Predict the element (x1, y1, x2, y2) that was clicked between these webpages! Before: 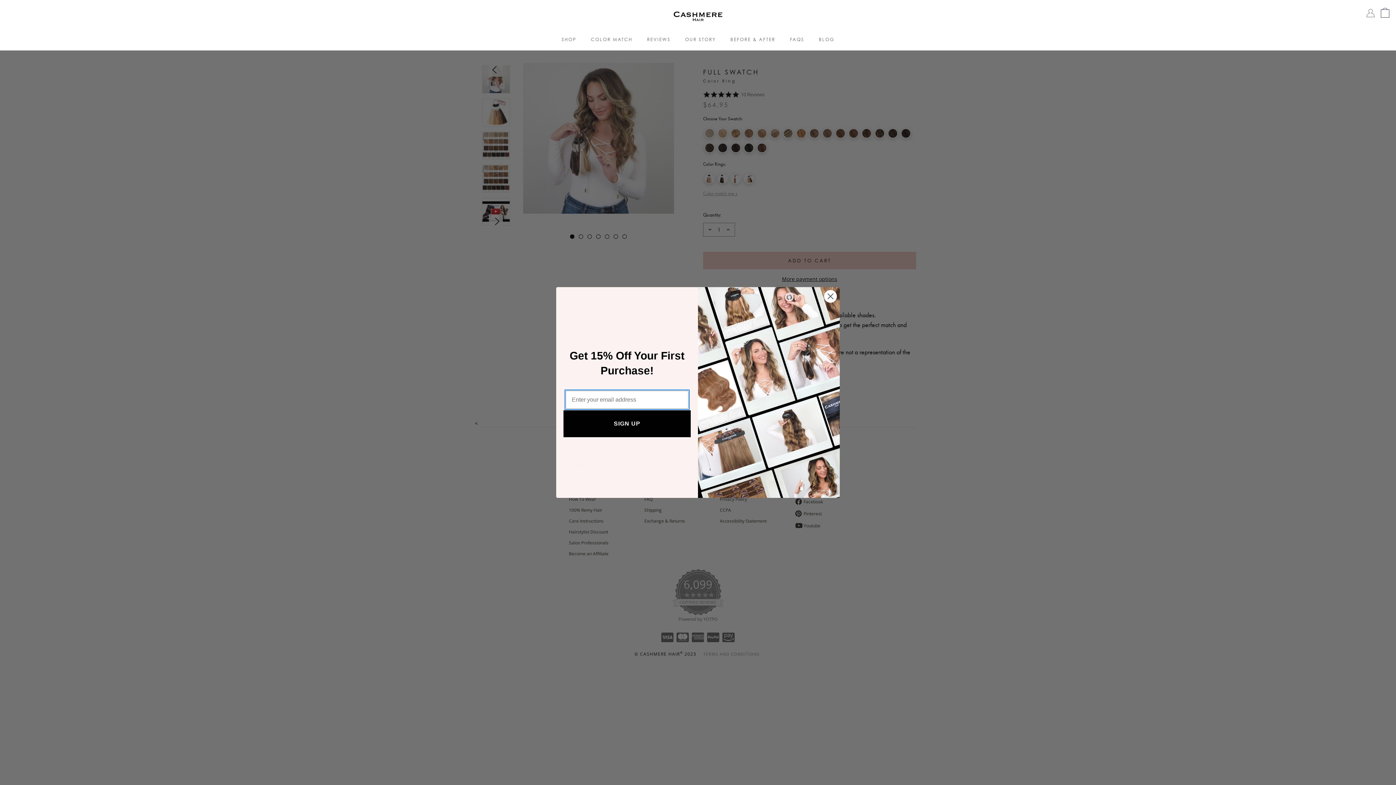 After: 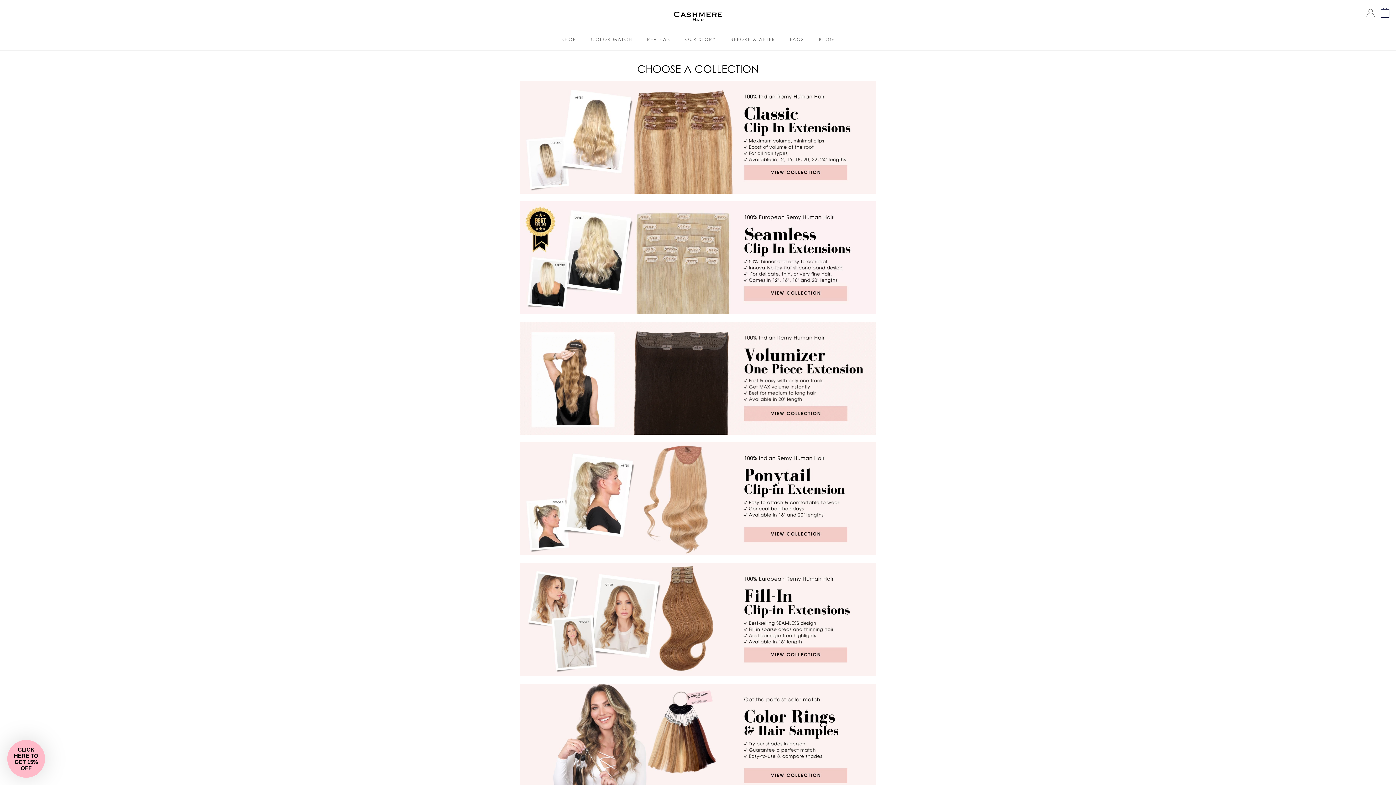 Action: bbox: (554, 29, 583, 50) label: SHOP